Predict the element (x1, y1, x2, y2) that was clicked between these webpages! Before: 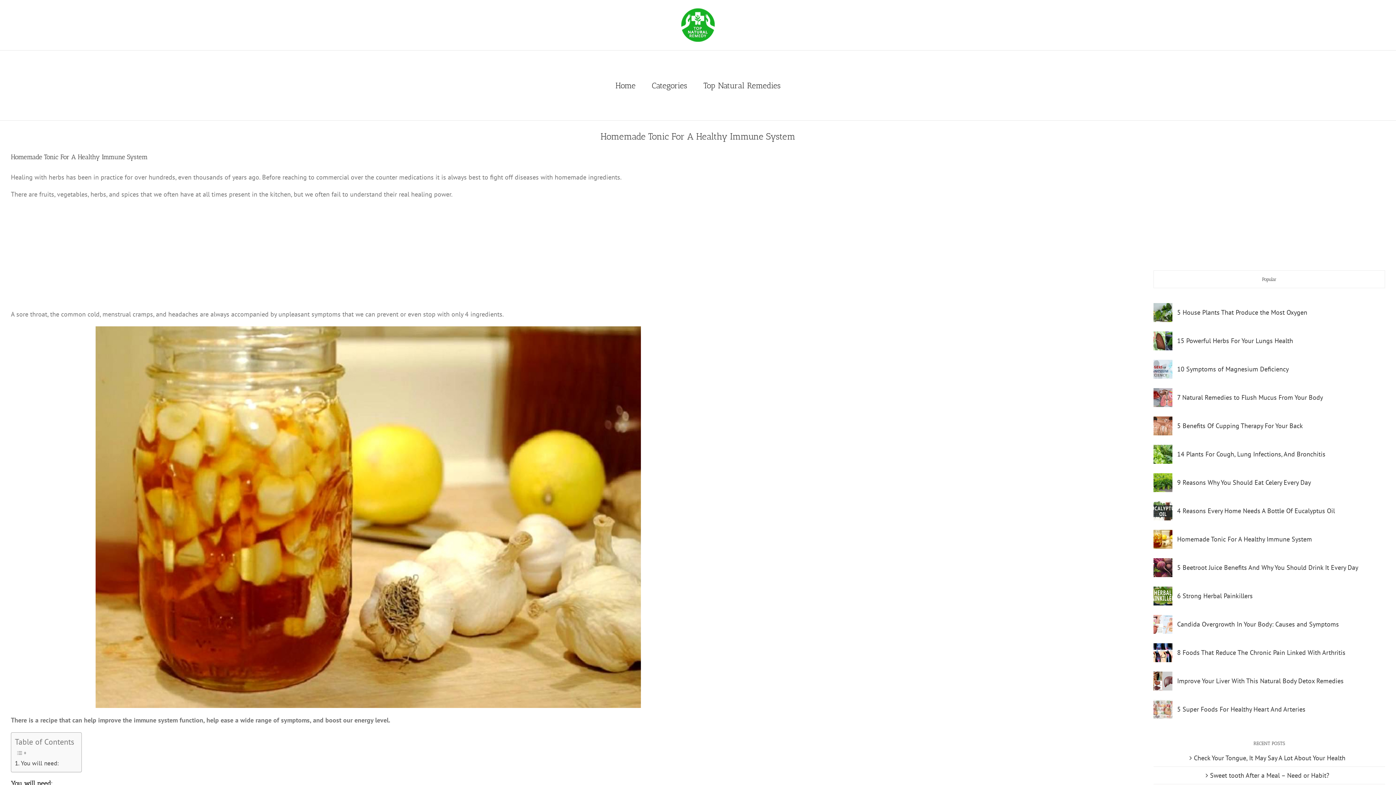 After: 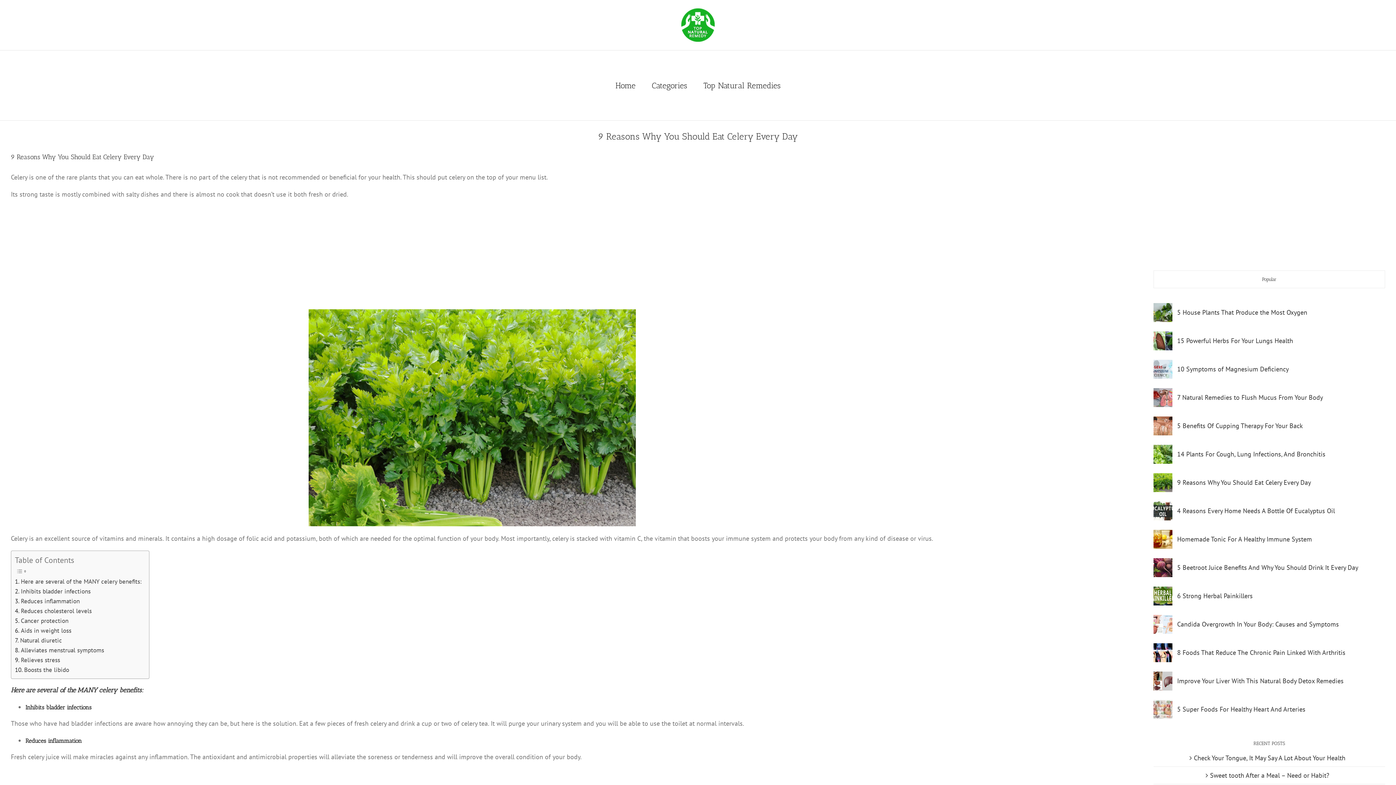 Action: bbox: (1153, 474, 1172, 482) label: 9 Reasons Why You Should Eat Celery Every Day